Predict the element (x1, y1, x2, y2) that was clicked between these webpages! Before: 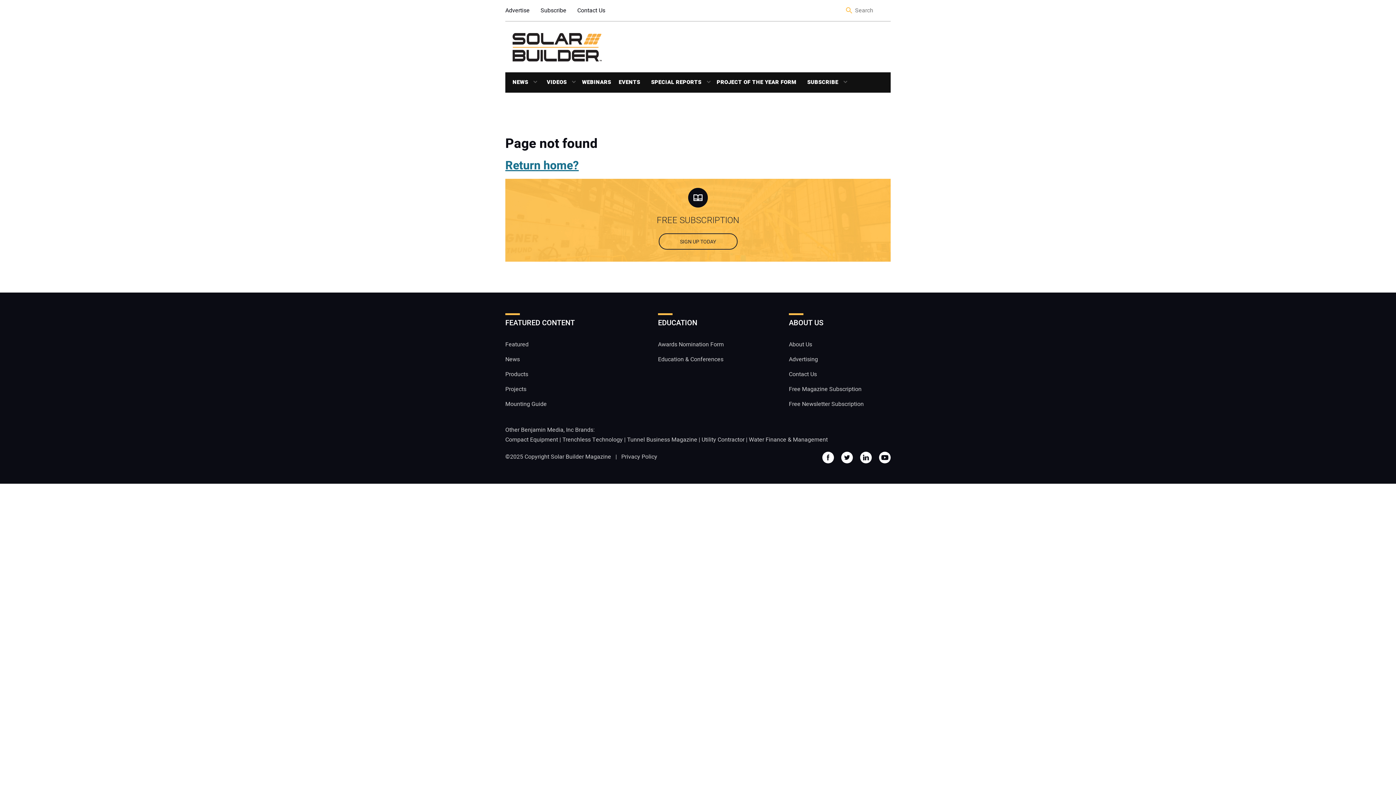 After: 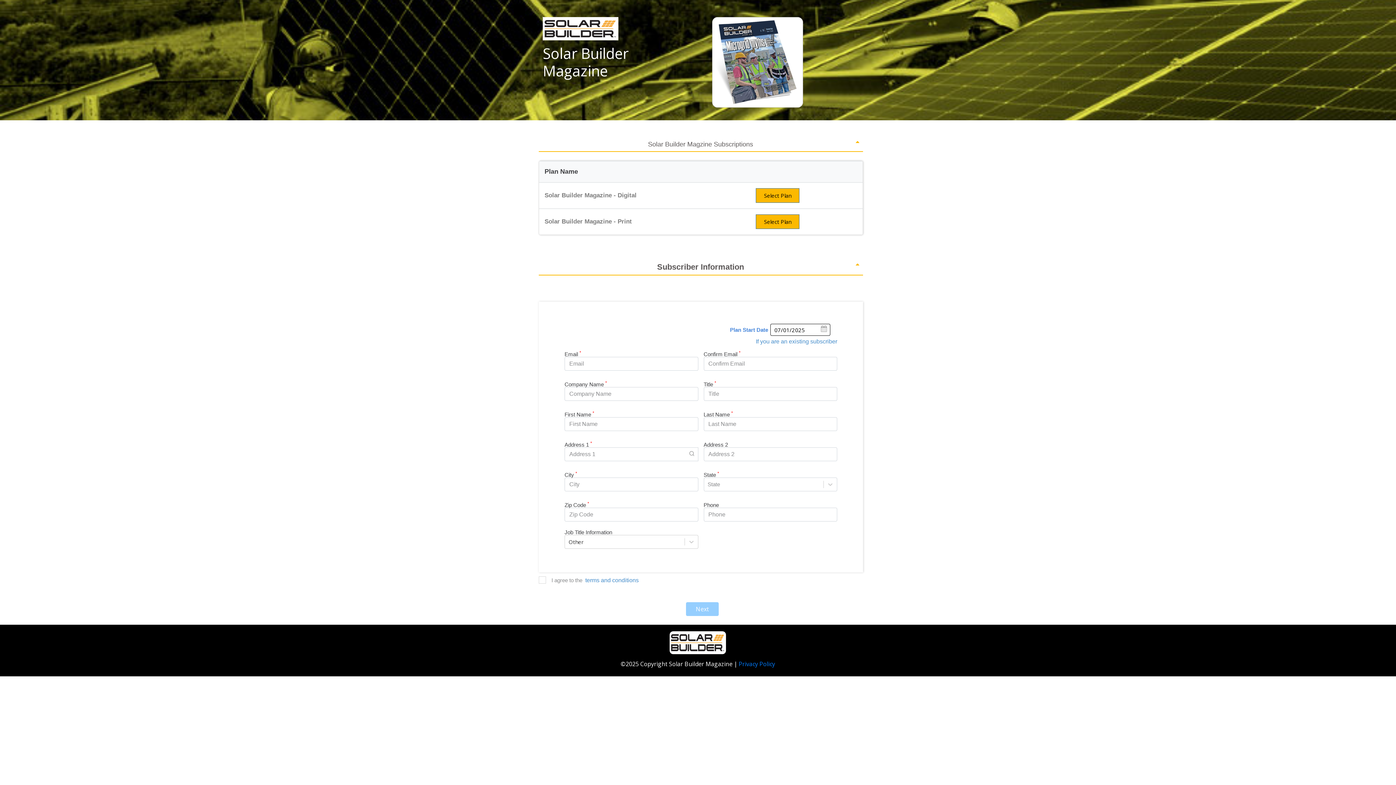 Action: bbox: (789, 383, 861, 395) label: Free Magazine Subscription